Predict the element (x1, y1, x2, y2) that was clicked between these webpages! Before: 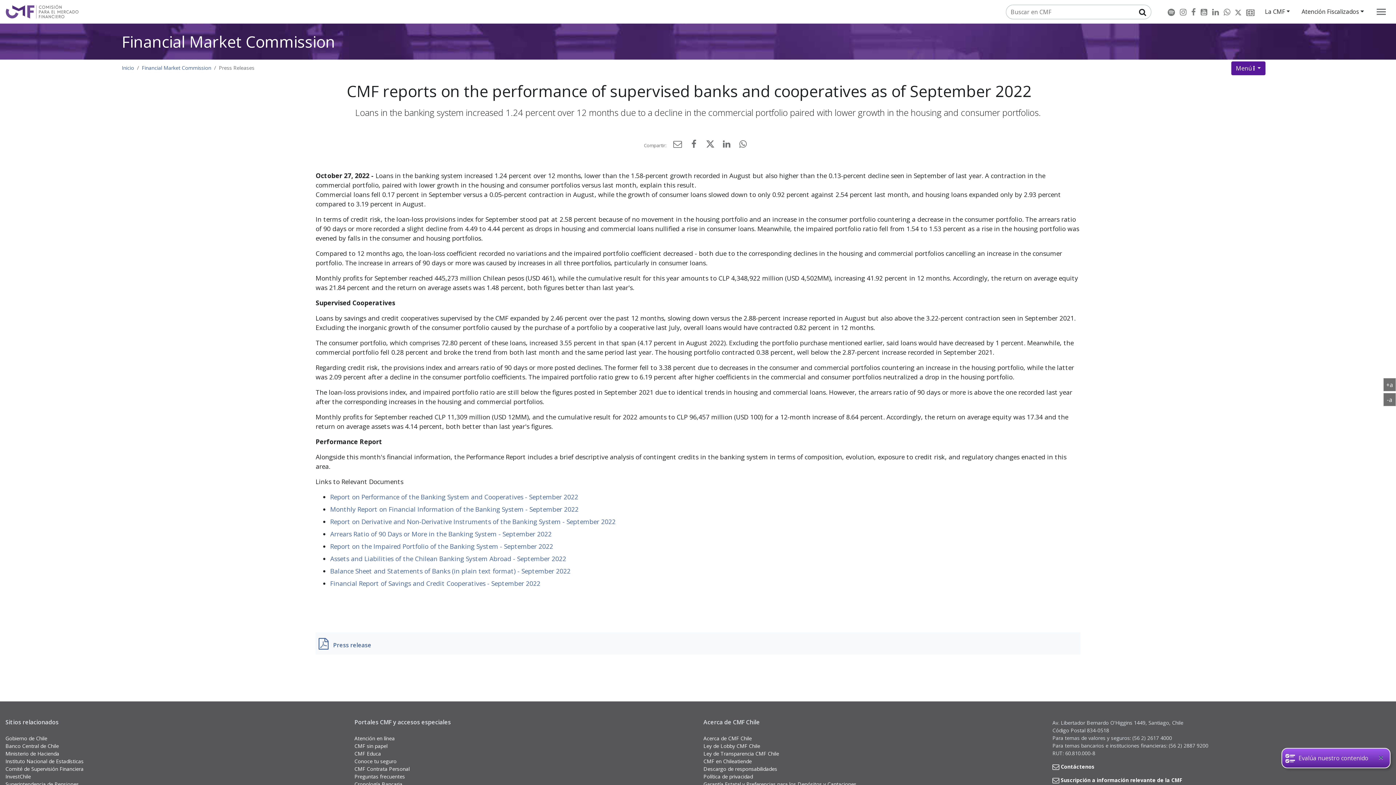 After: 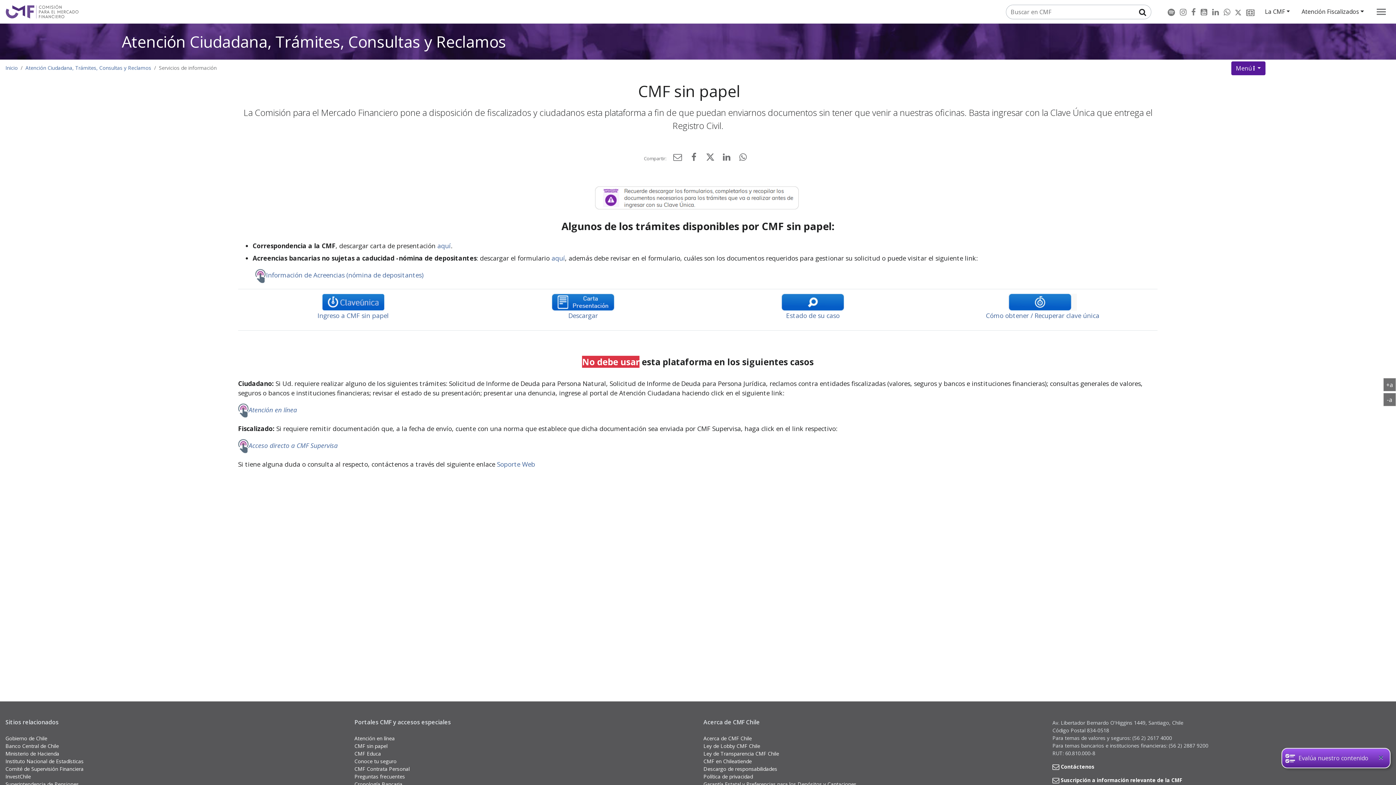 Action: label: CMF sin papel bbox: (354, 742, 387, 749)